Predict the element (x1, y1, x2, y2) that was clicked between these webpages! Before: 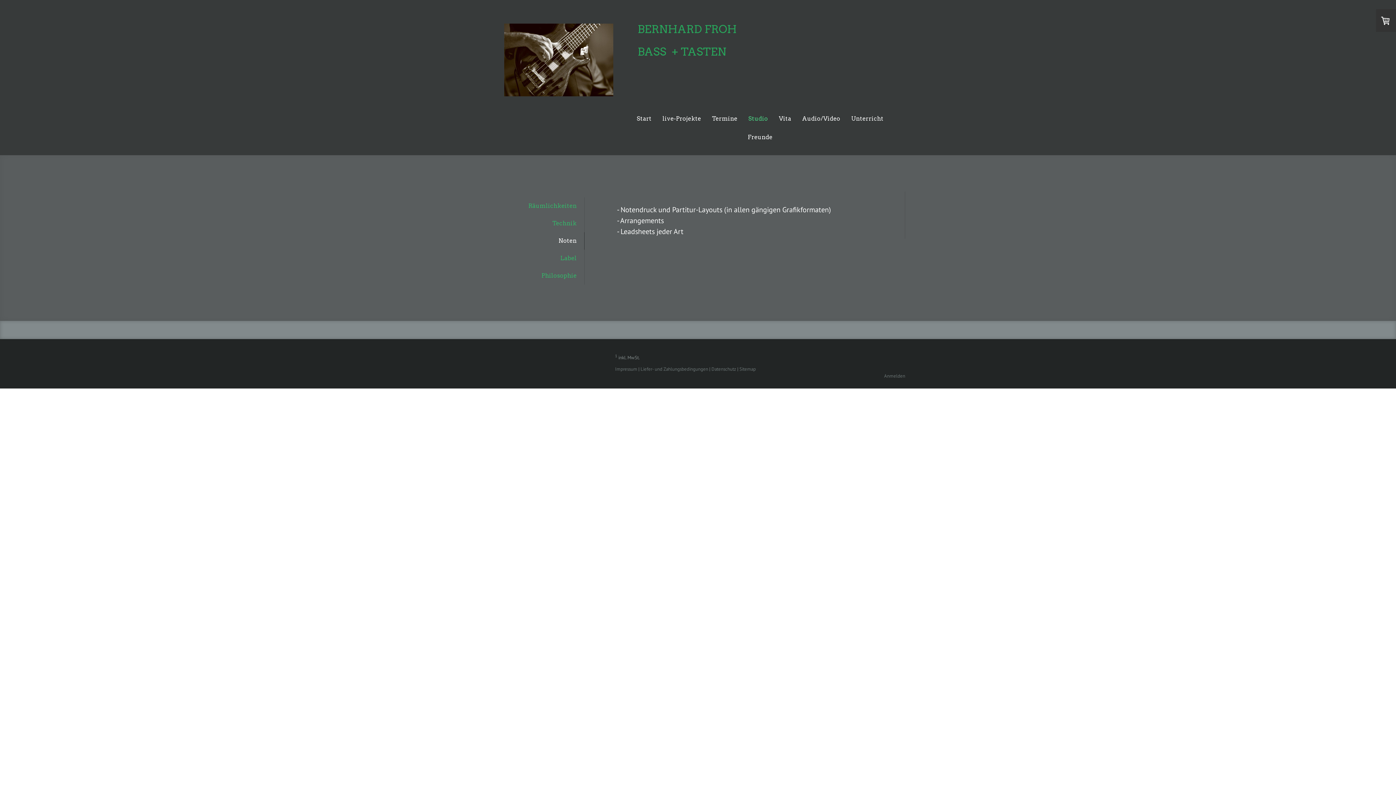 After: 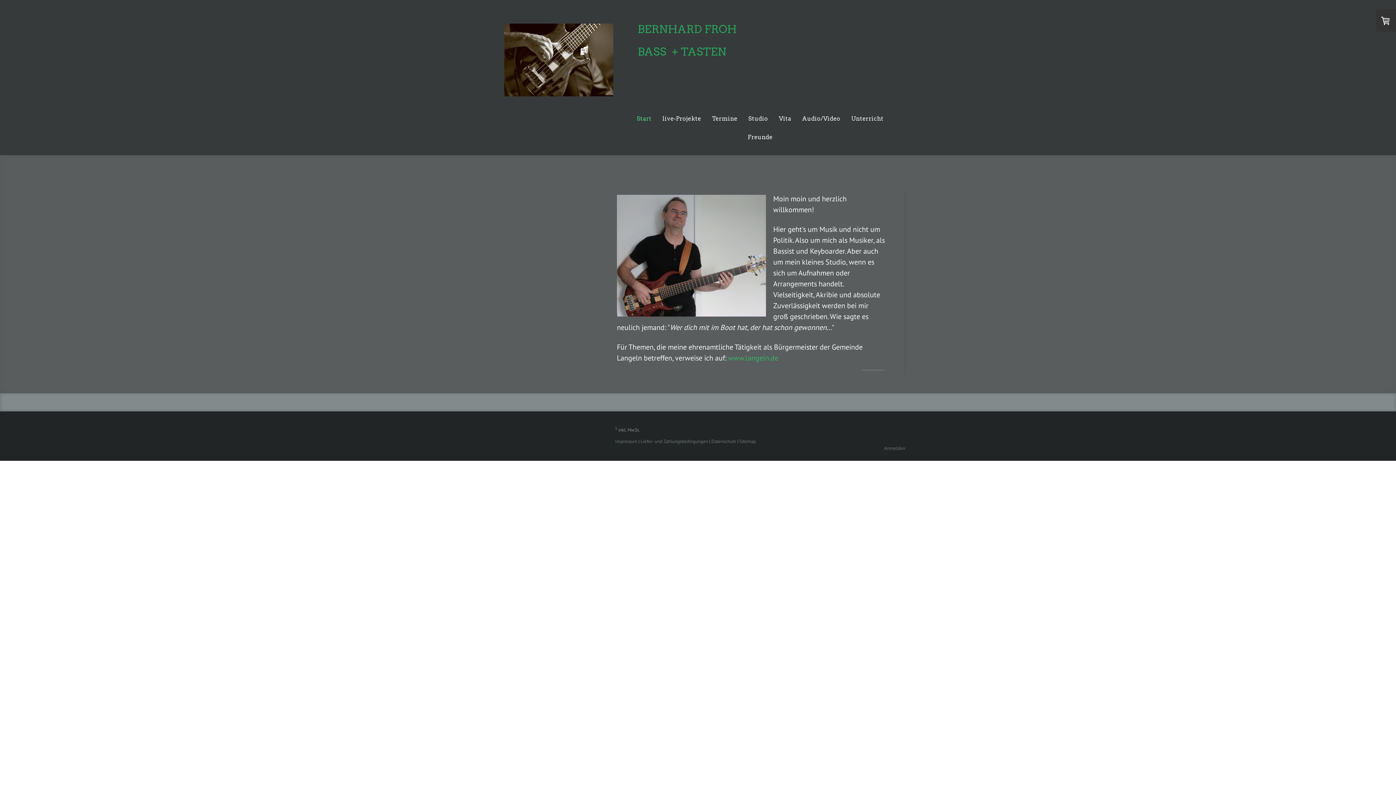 Action: bbox: (637, 23, 903, 57) label: BERNHARD FROH

BASS  + TASTEN